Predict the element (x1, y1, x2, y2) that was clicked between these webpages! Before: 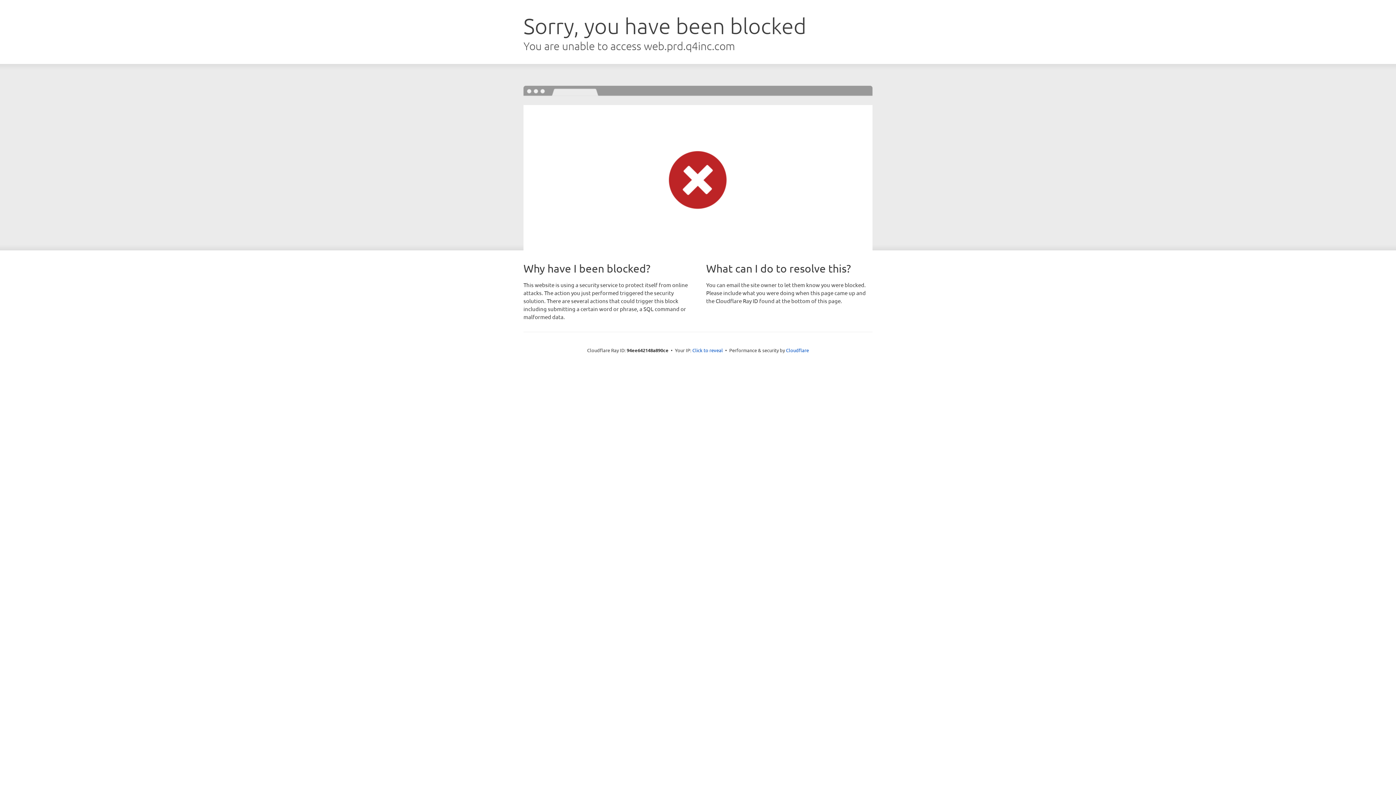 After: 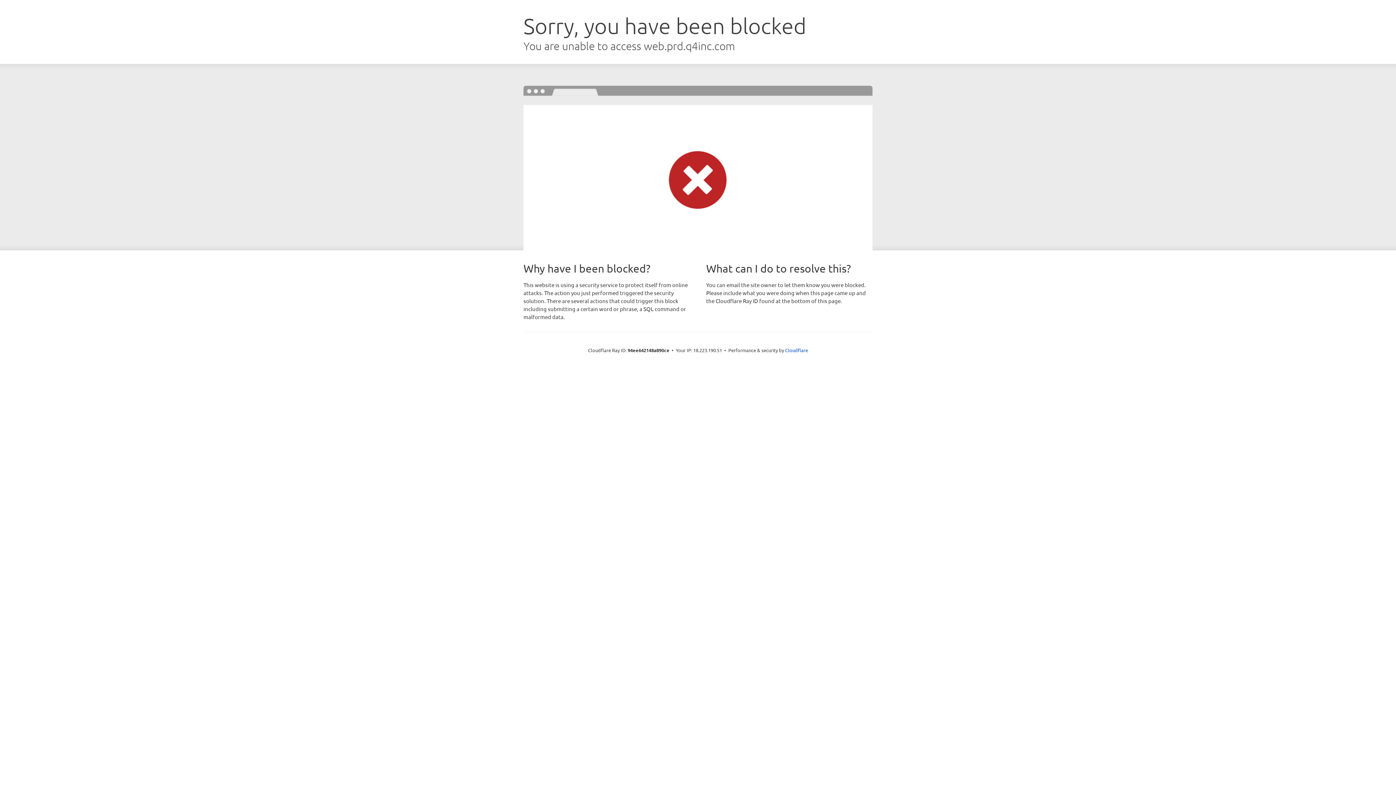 Action: label: Click to reveal bbox: (692, 346, 723, 353)